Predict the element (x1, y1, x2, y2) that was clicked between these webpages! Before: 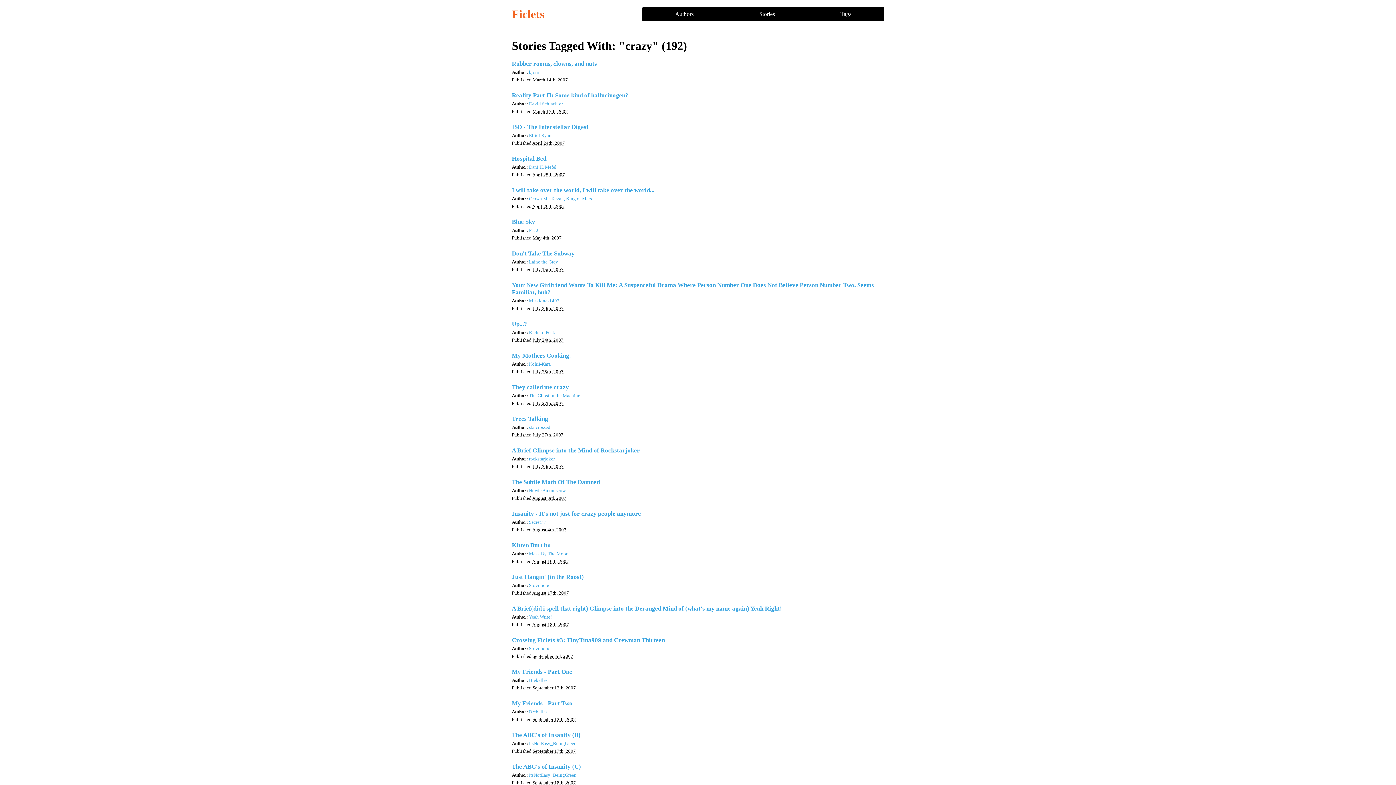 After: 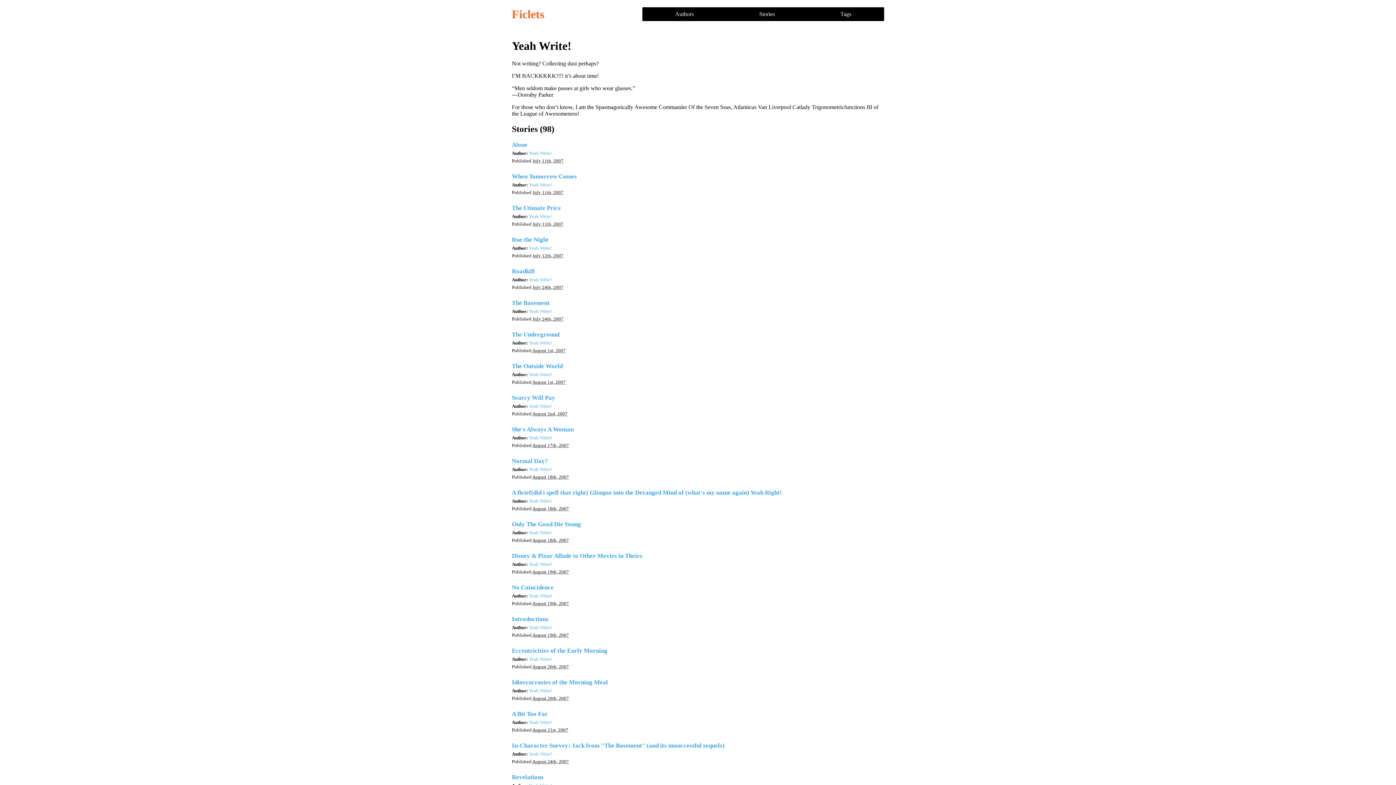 Action: label: Yeah Write! bbox: (529, 614, 552, 620)